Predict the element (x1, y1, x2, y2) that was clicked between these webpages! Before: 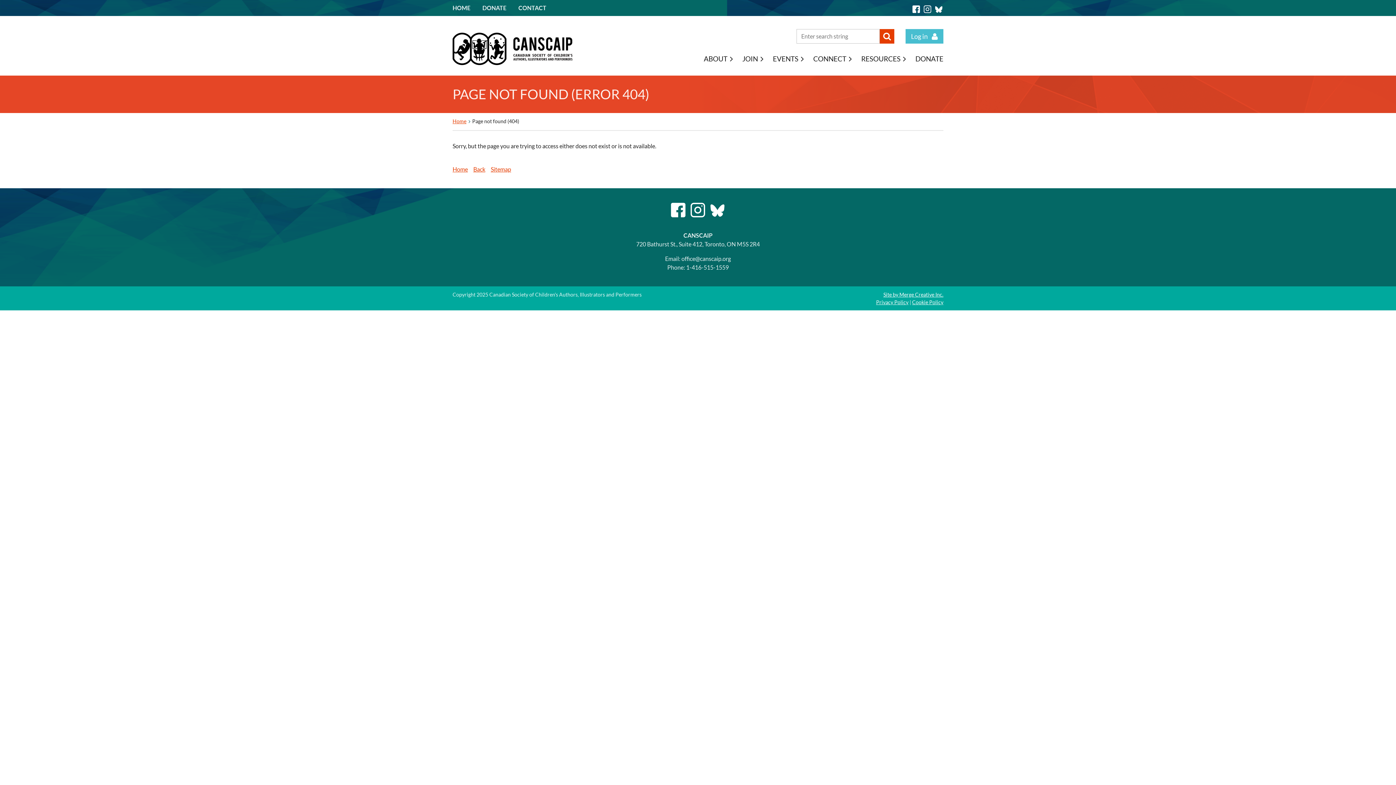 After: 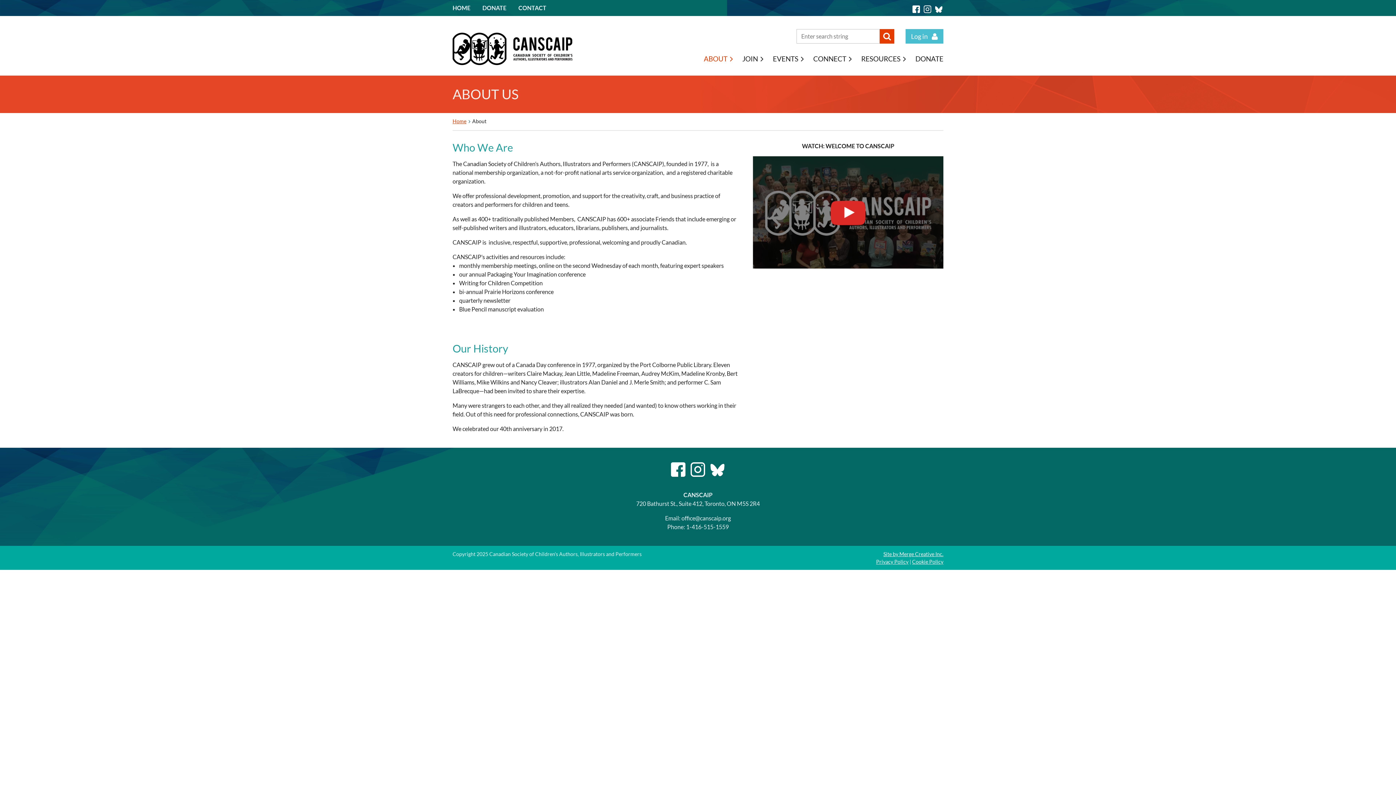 Action: label: ABOUT bbox: (699, 49, 737, 68)